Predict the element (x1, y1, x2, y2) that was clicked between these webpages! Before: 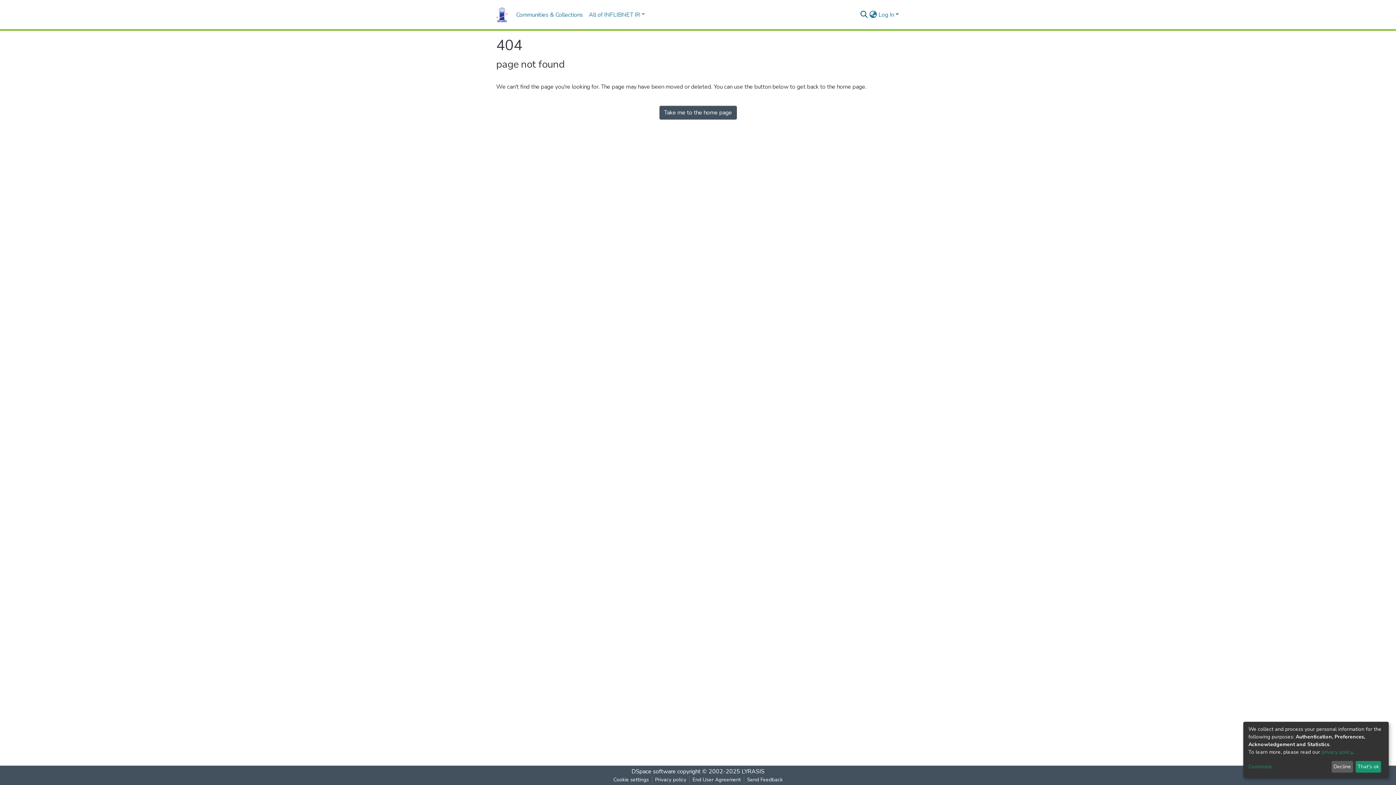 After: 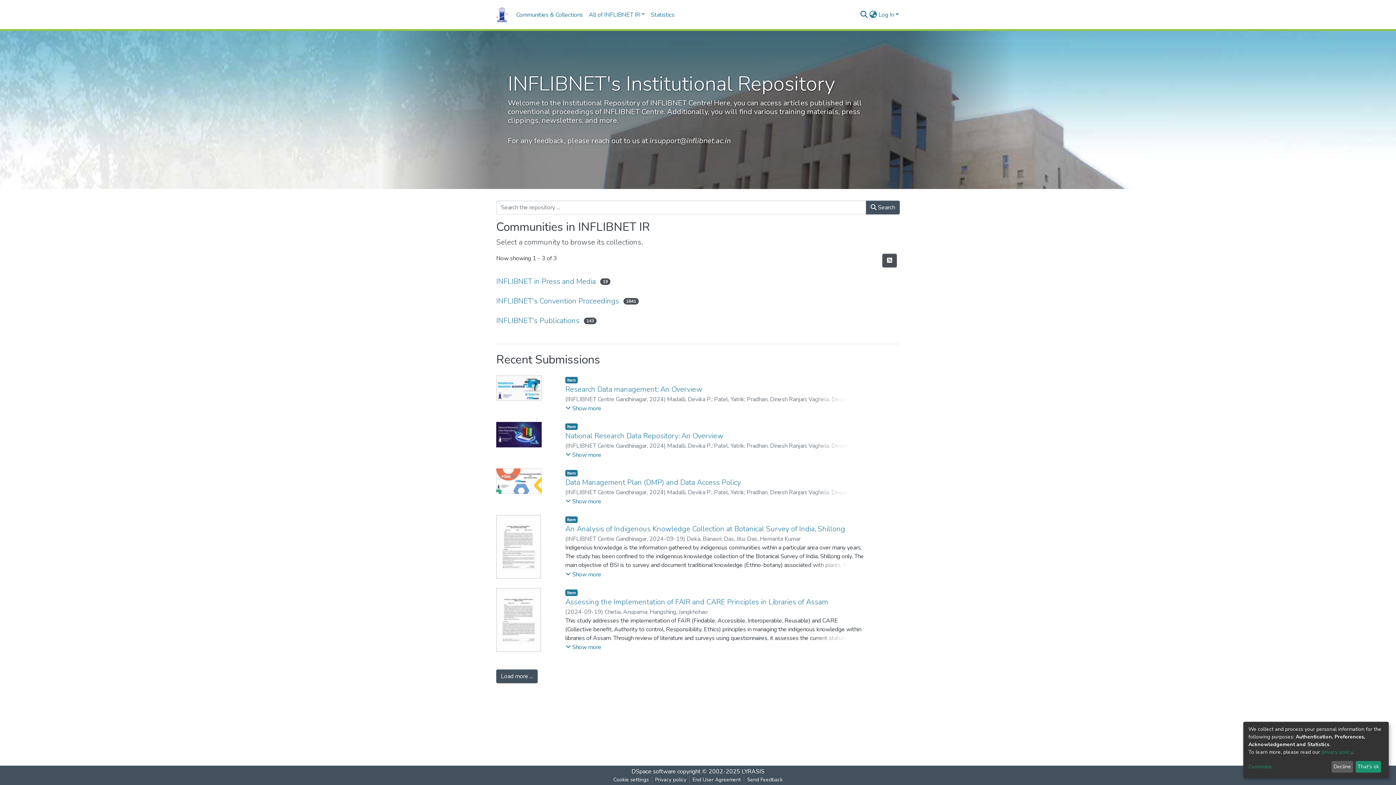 Action: bbox: (496, 5, 507, 23)